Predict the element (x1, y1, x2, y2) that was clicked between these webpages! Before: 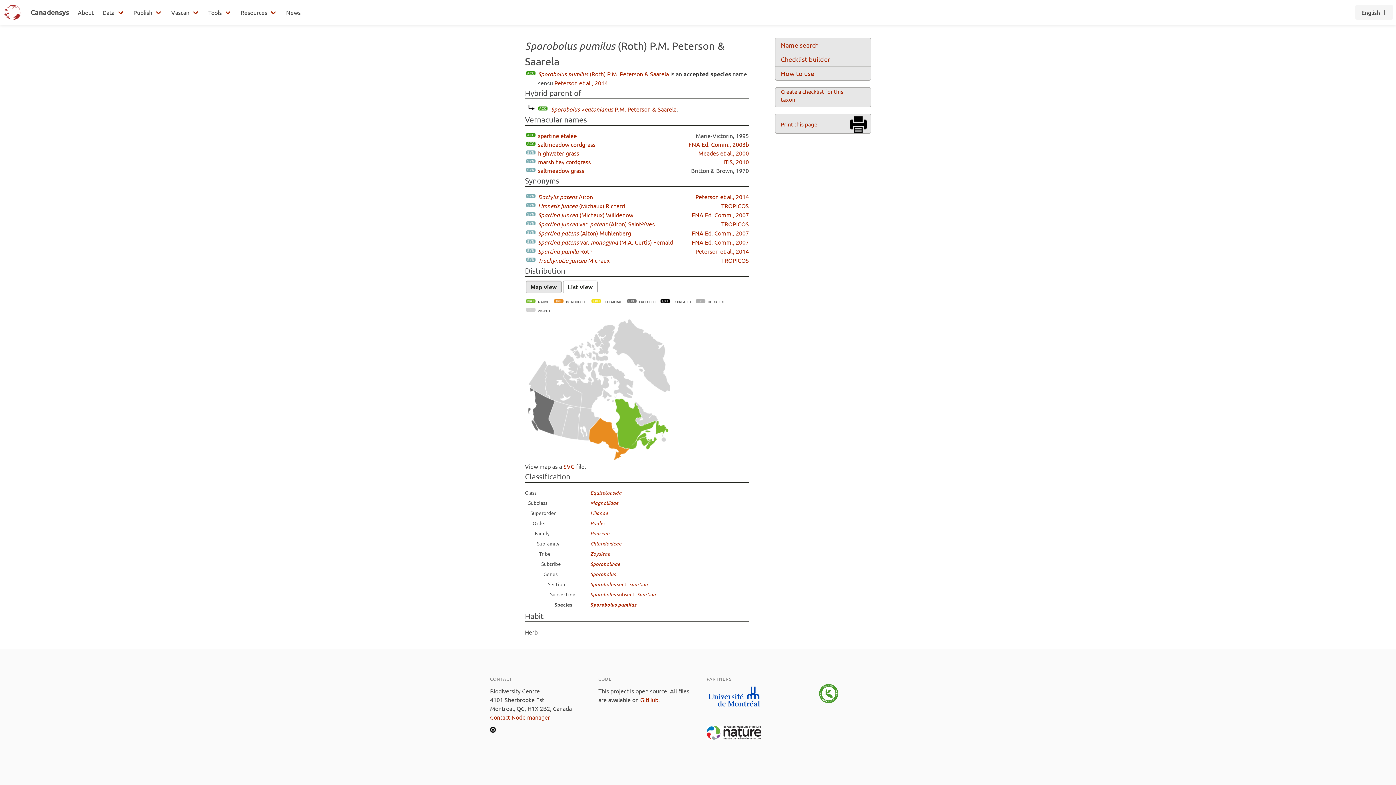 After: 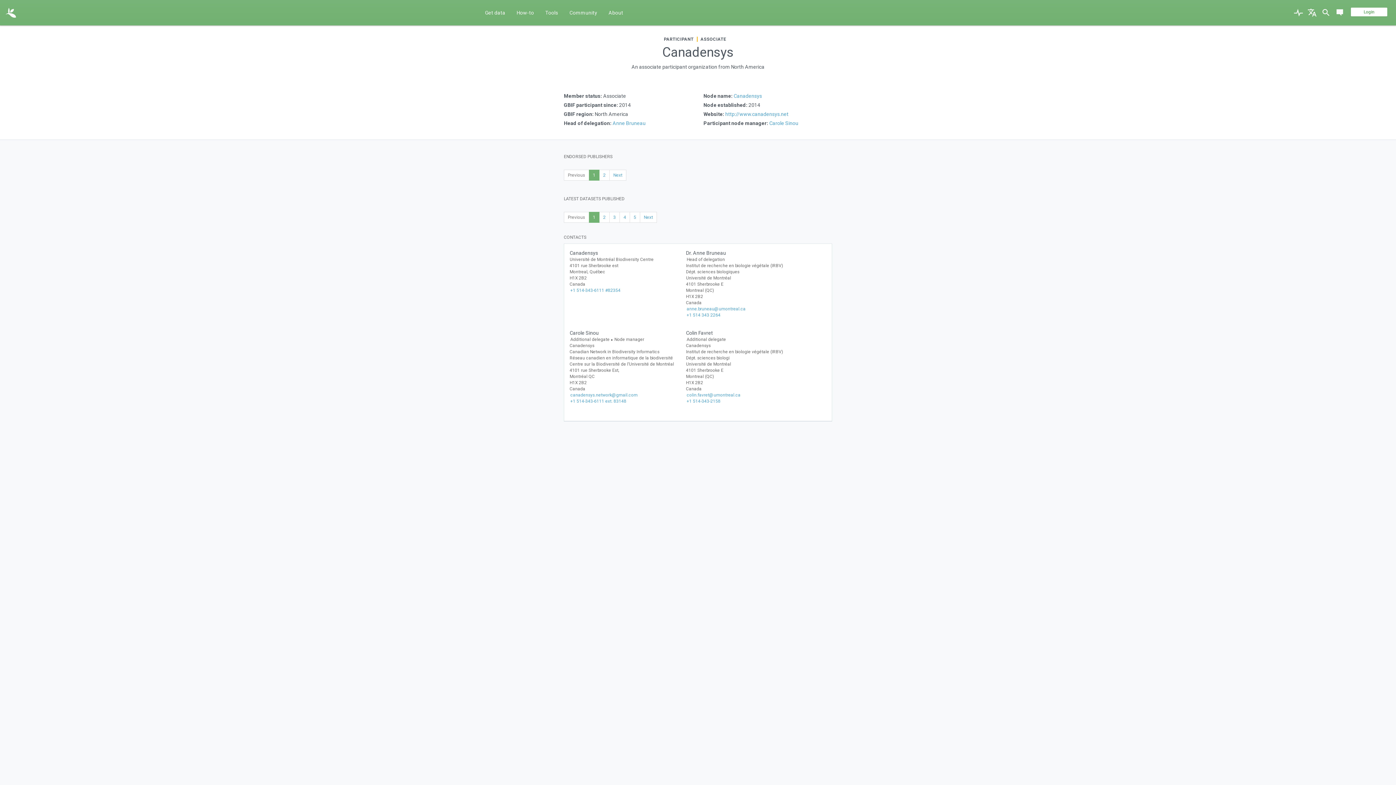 Action: bbox: (815, 718, 842, 726)